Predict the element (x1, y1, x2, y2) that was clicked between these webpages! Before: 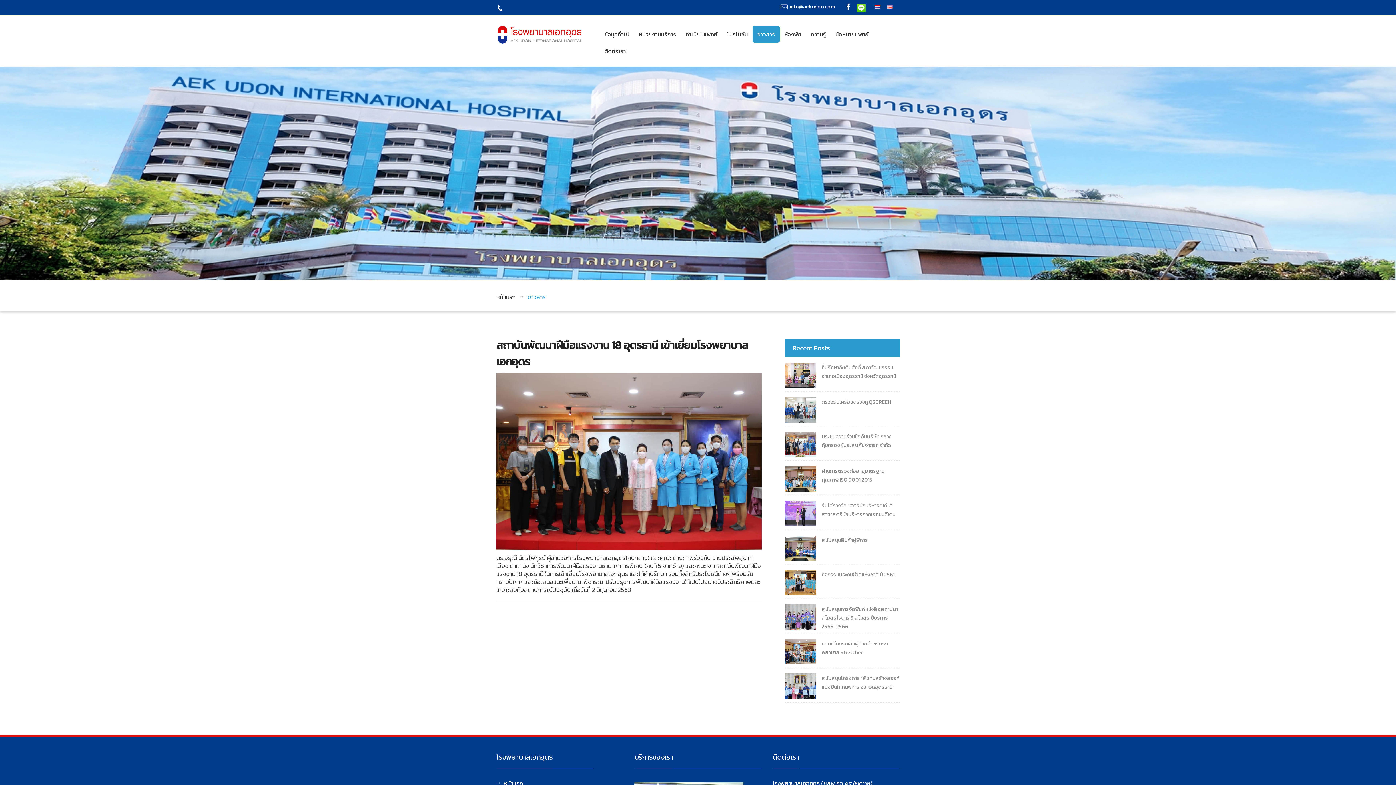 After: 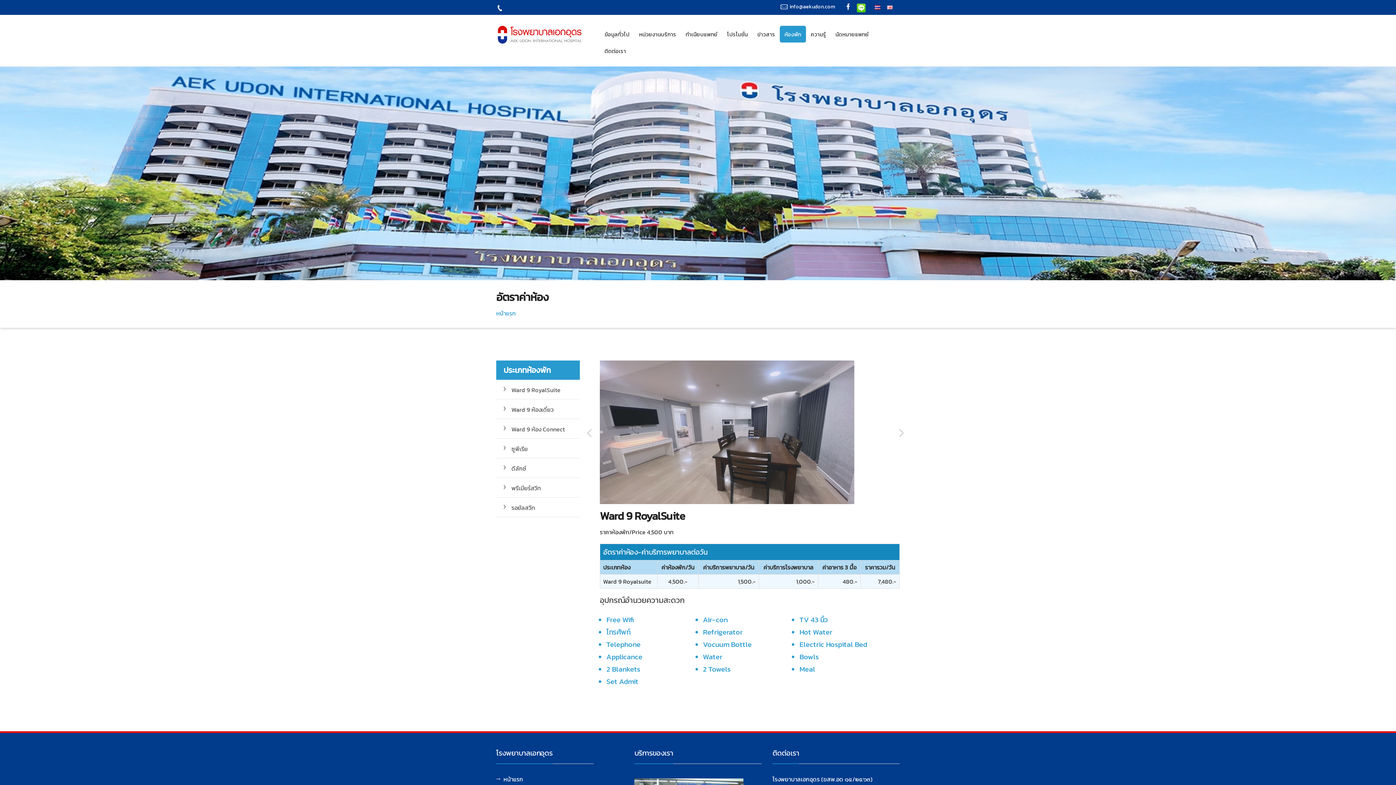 Action: label: ห้องพัก bbox: (780, 26, 806, 42)